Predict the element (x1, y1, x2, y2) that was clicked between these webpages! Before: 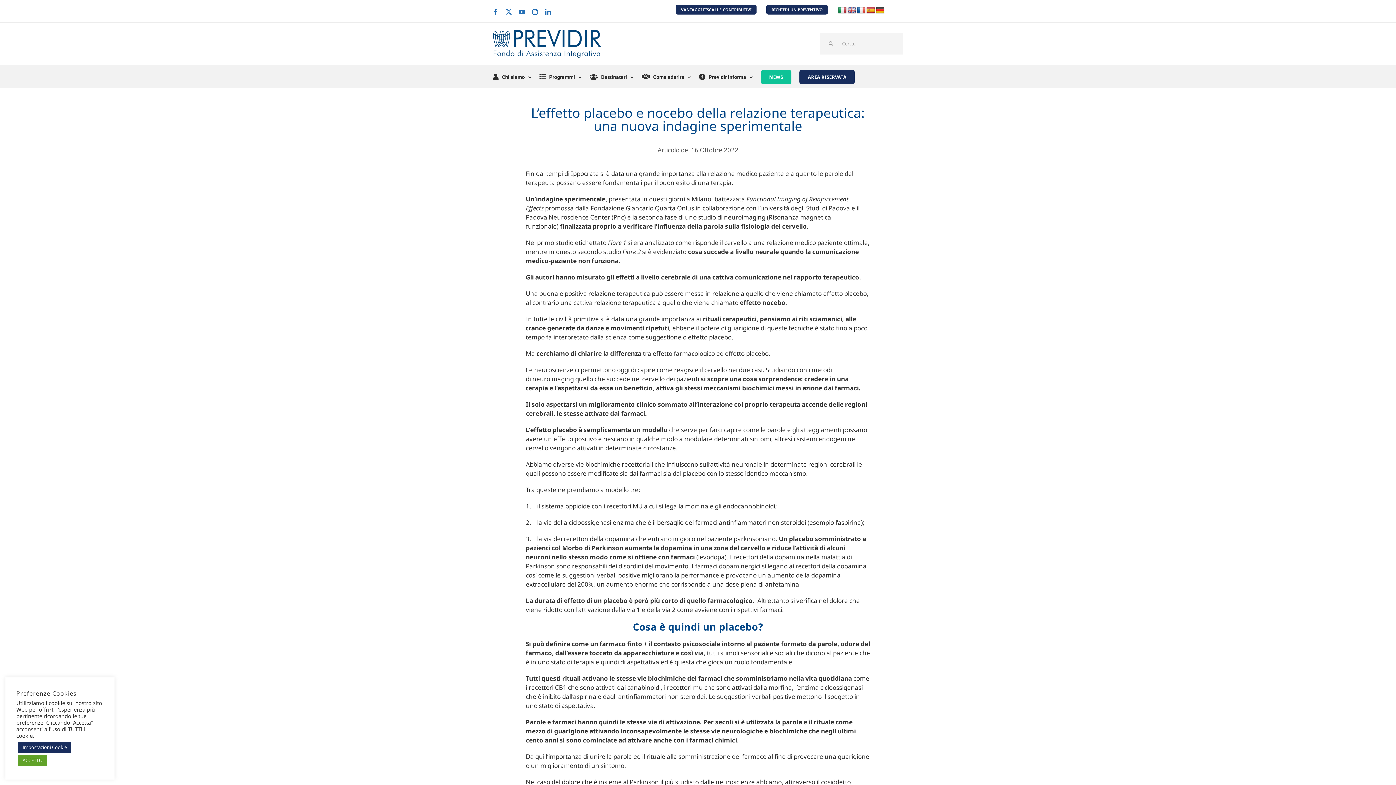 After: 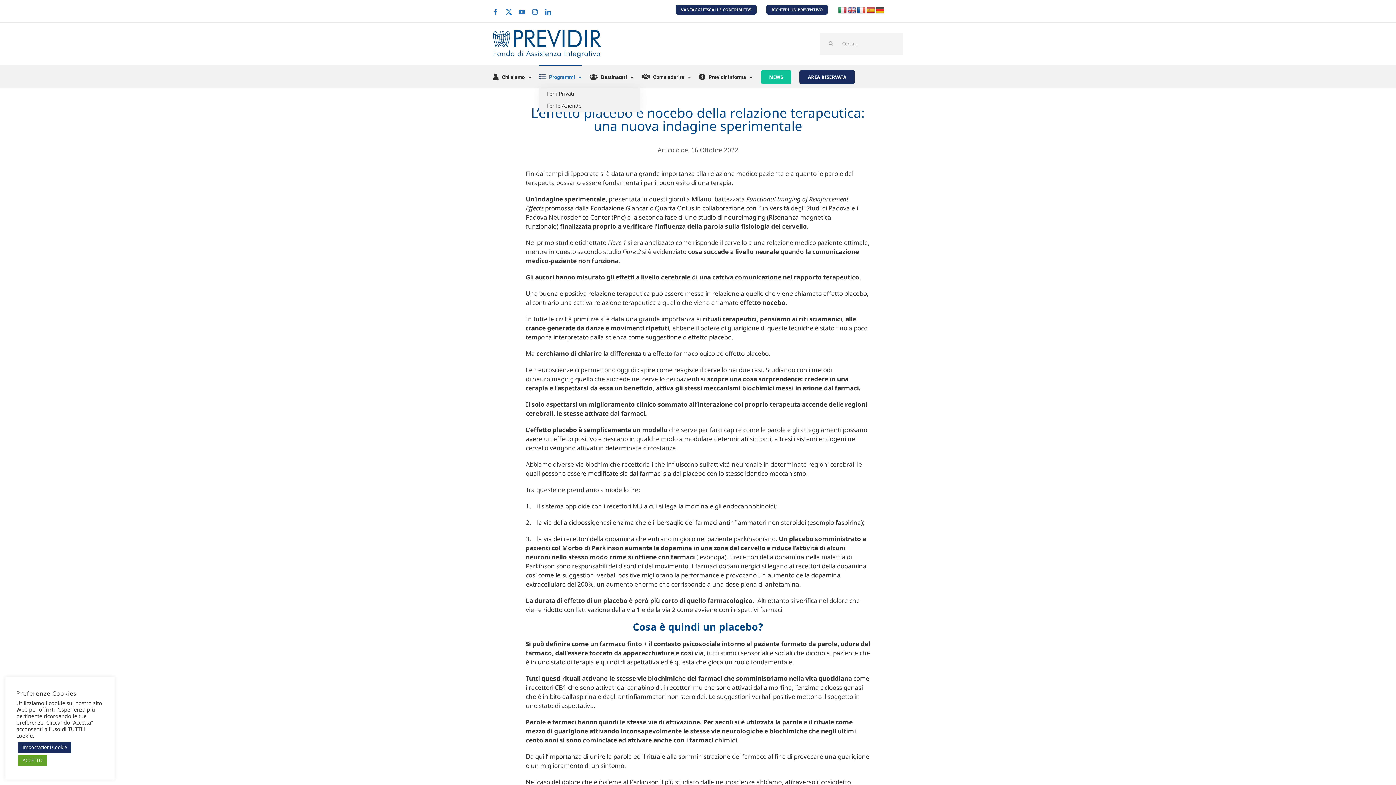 Action: bbox: (539, 65, 581, 87) label: Programmi